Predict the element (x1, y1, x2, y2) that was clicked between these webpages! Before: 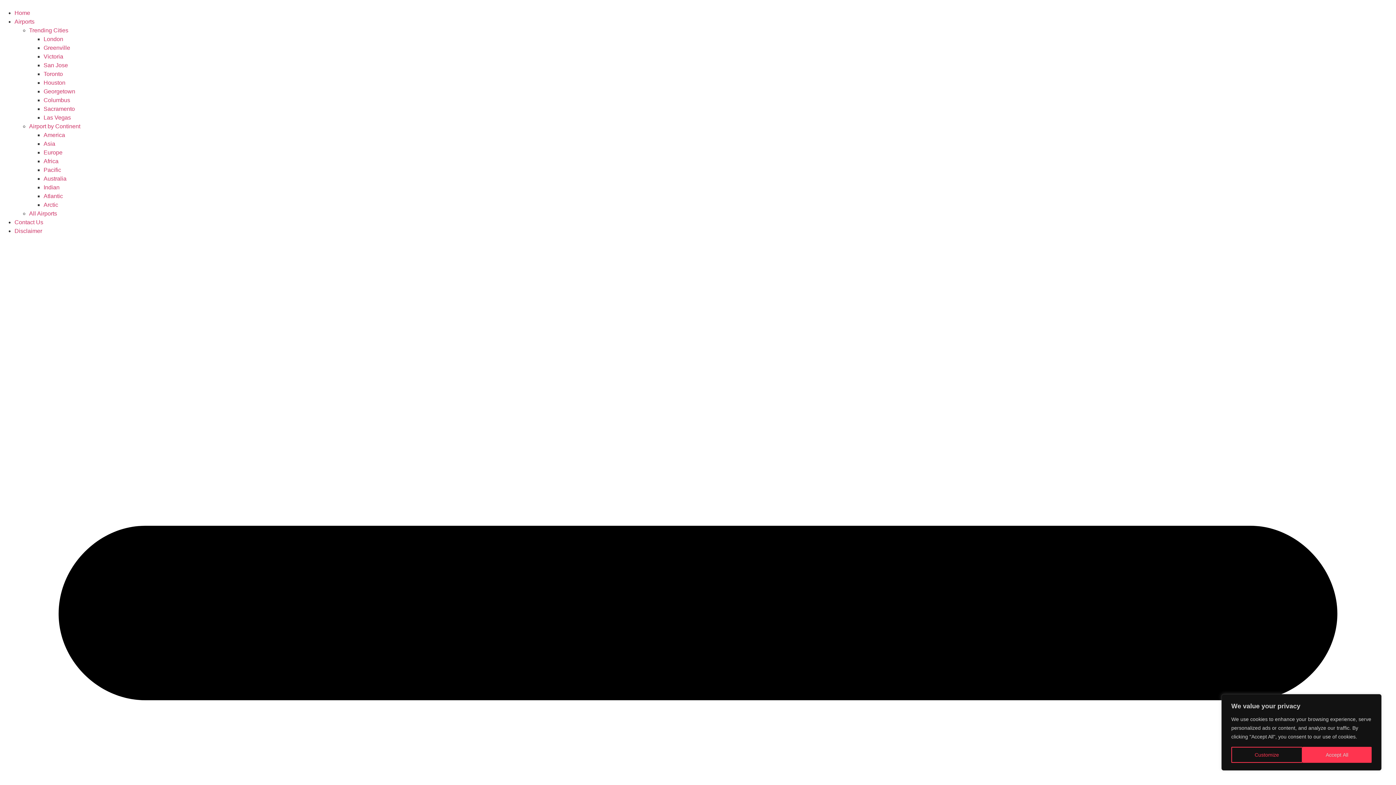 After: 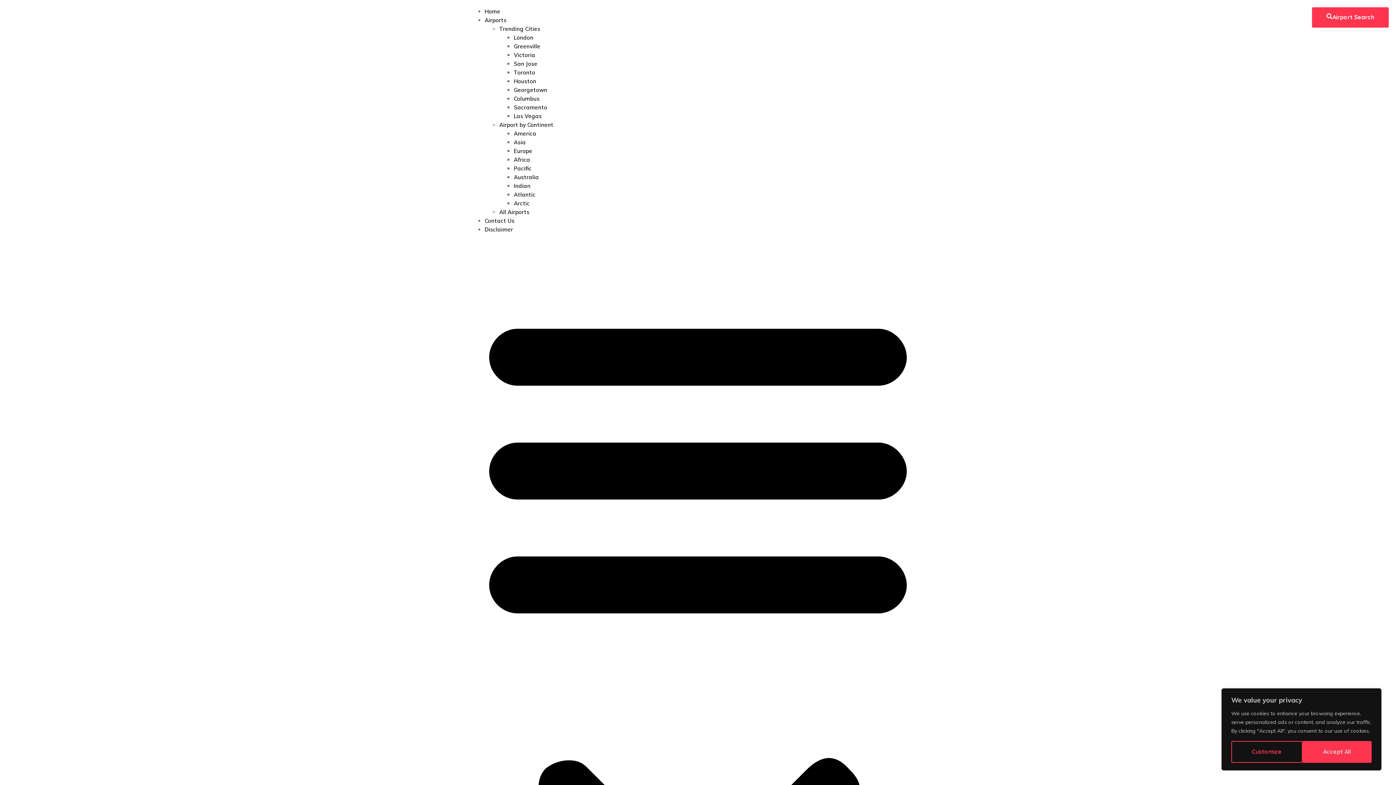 Action: bbox: (43, 158, 58, 164) label: Africa